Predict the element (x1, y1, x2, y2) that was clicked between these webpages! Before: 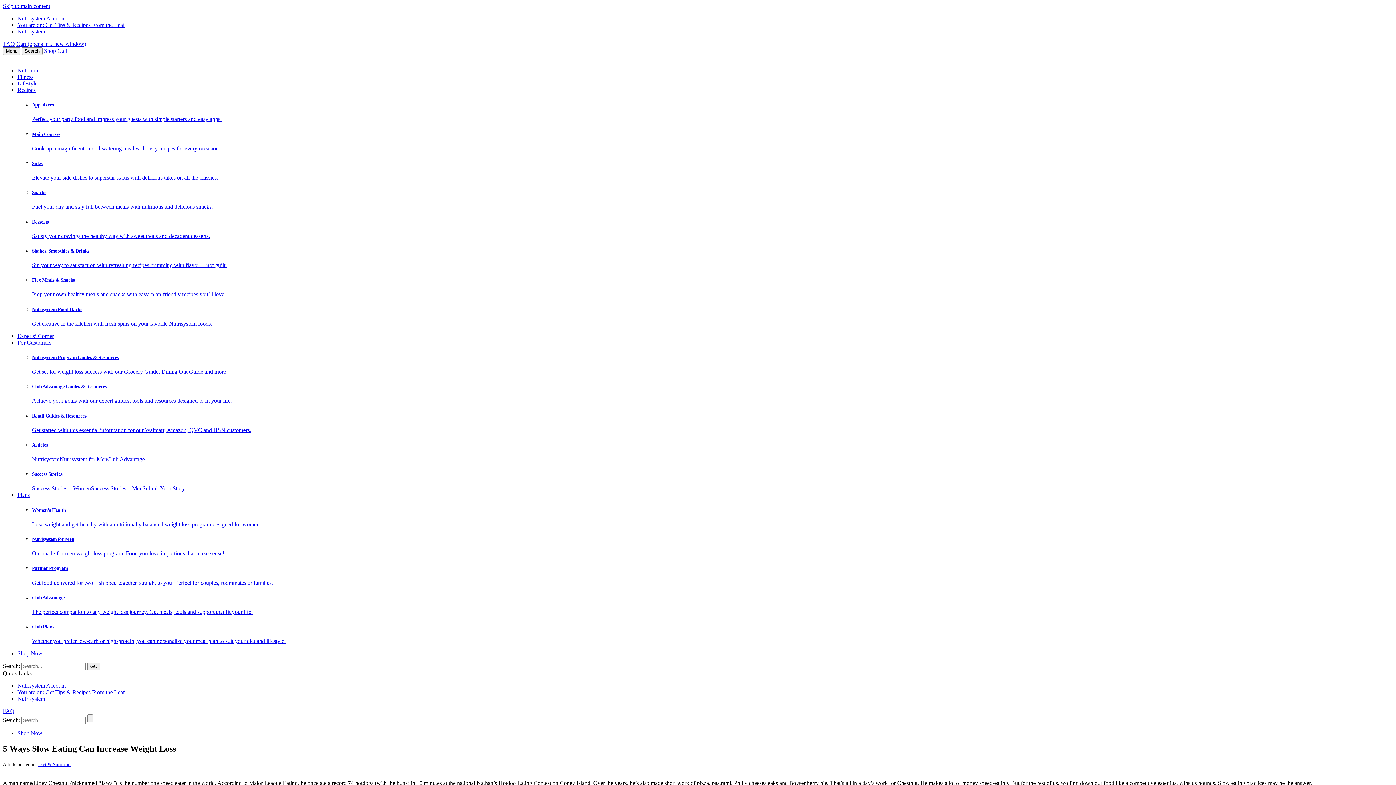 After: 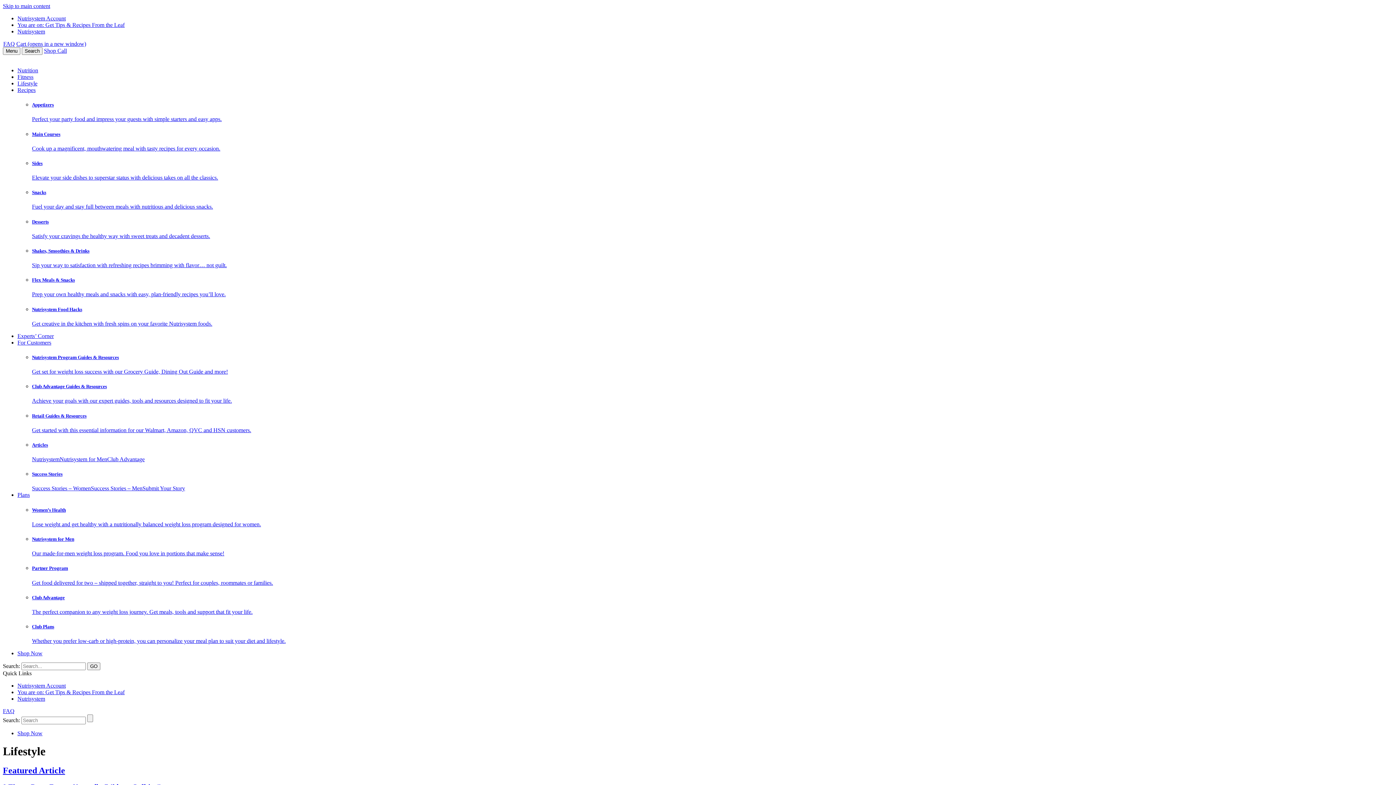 Action: label: Lifestyle bbox: (17, 80, 37, 86)